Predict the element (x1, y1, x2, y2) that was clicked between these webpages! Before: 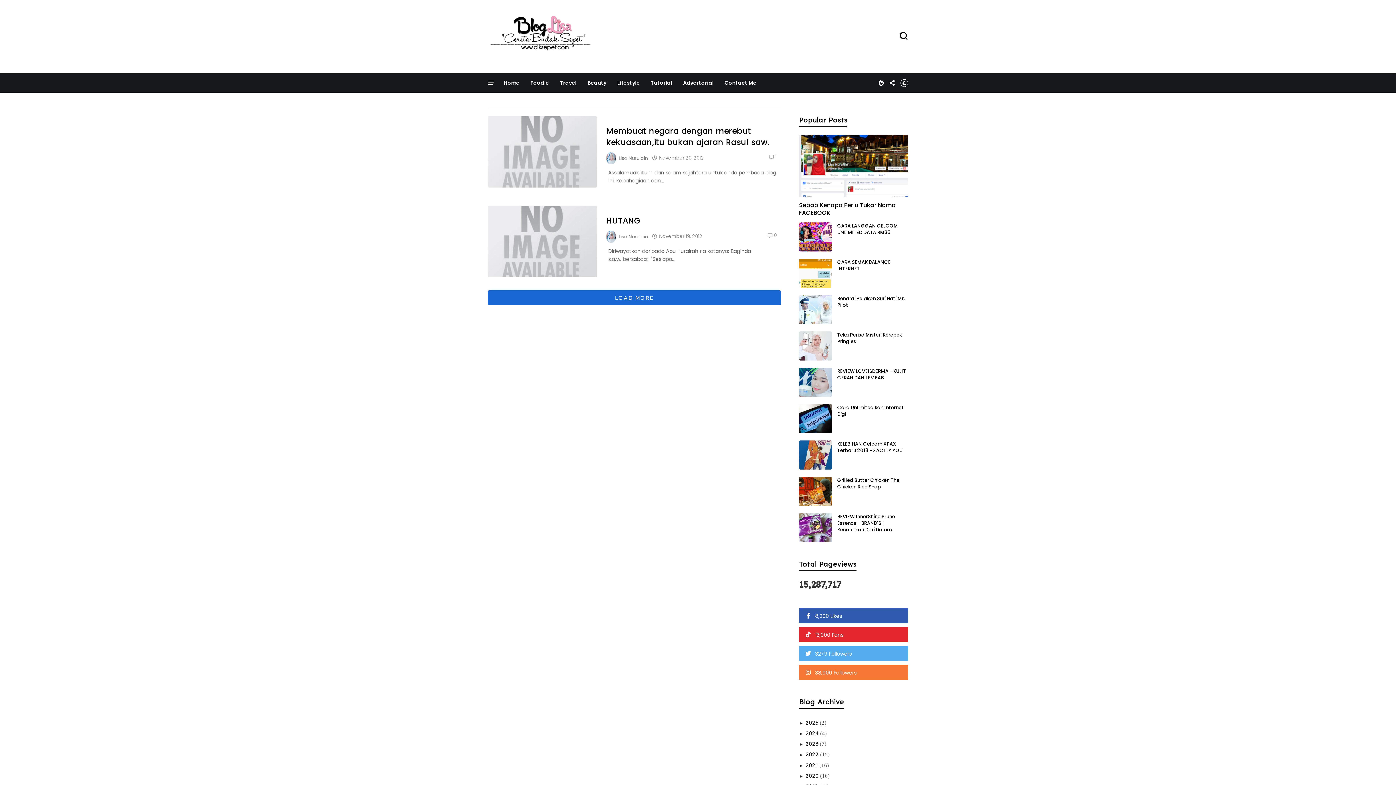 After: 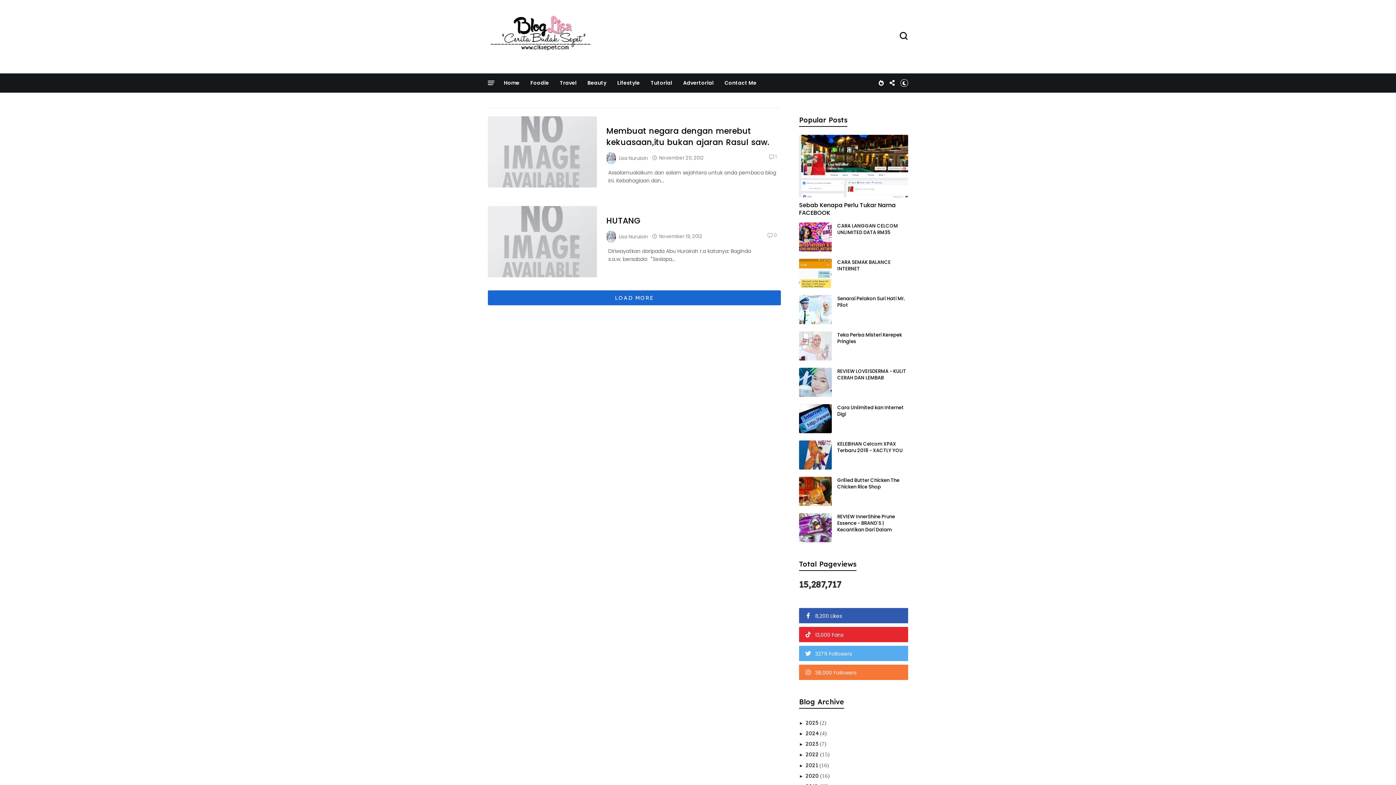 Action: bbox: (799, 513, 837, 542)